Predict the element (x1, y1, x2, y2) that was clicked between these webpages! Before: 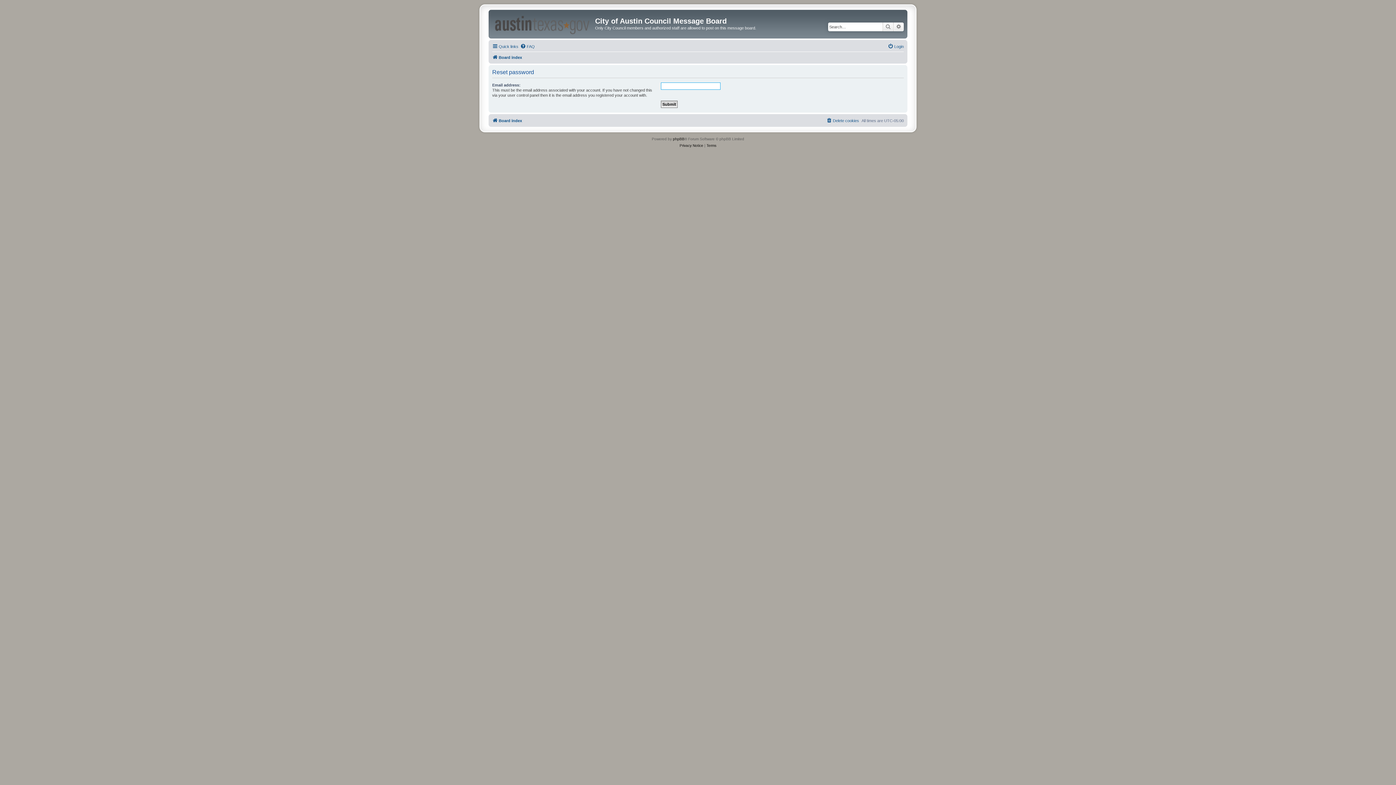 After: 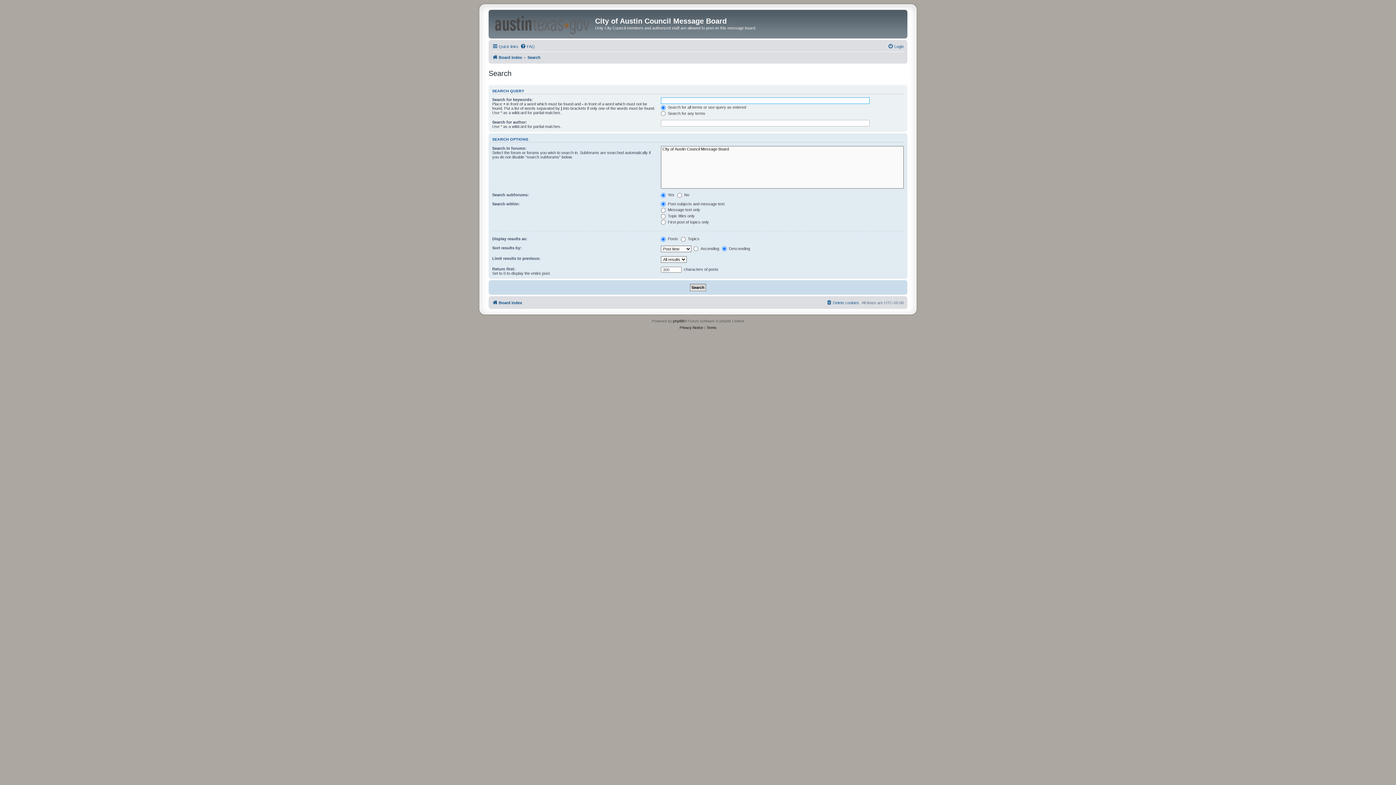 Action: bbox: (893, 22, 904, 31) label: Advanced search